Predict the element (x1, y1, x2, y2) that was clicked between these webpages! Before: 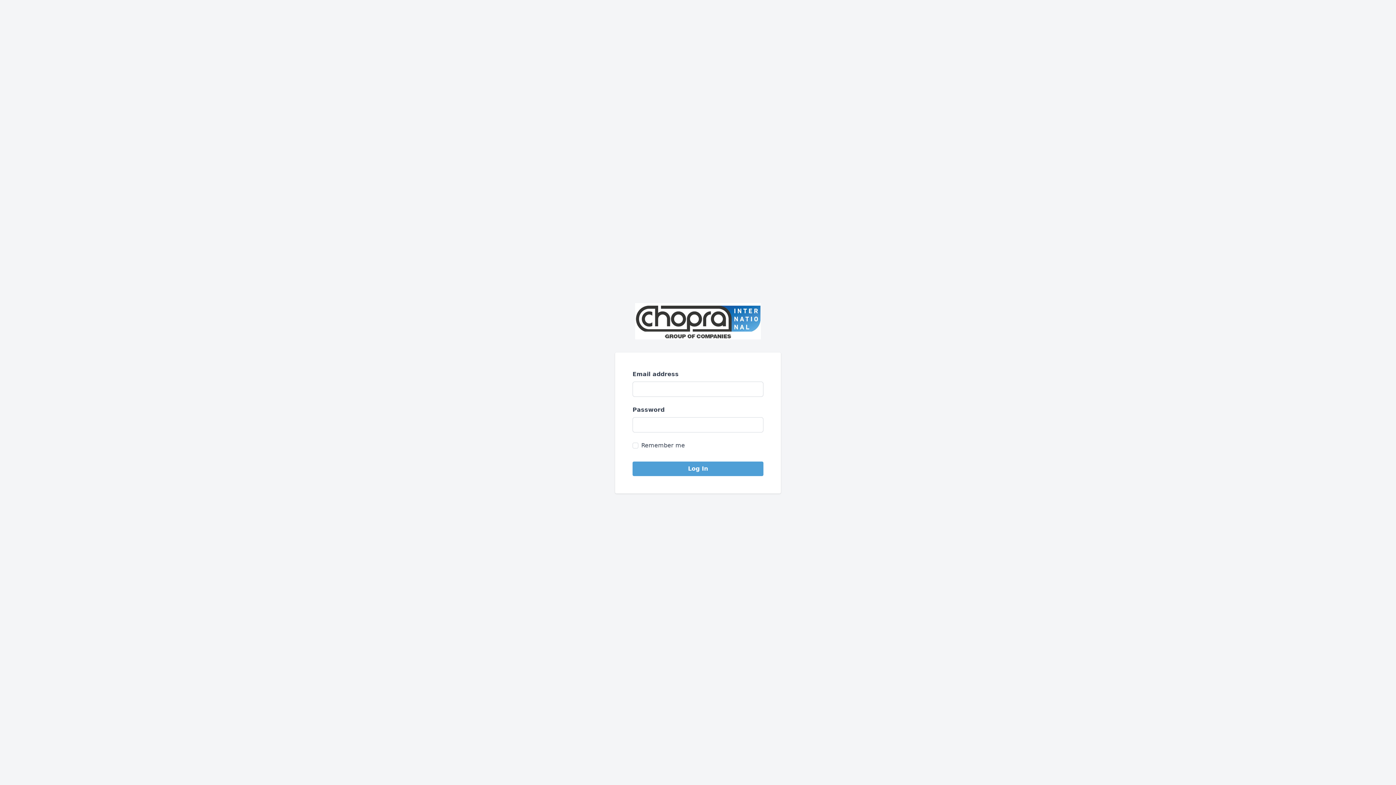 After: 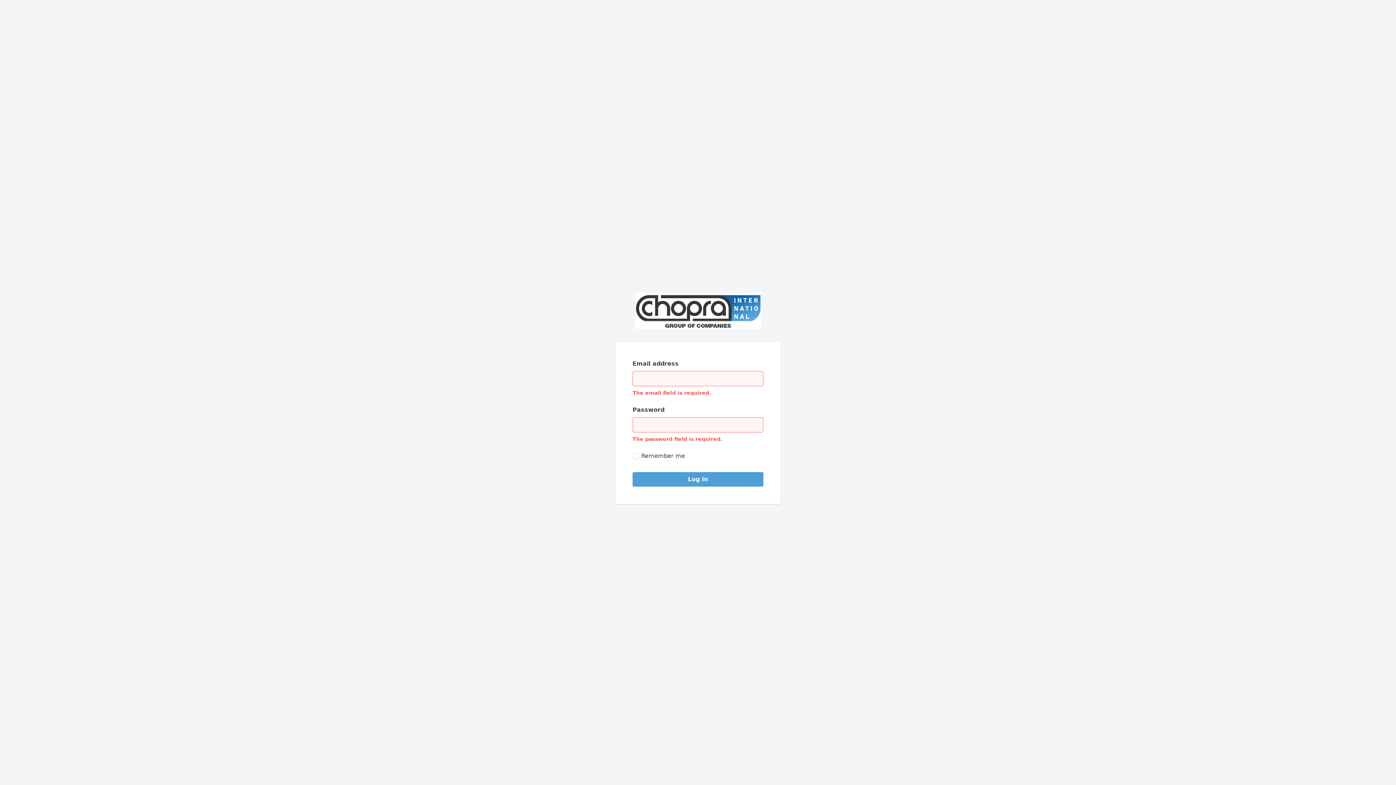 Action: bbox: (632, 461, 763, 476) label: Log In